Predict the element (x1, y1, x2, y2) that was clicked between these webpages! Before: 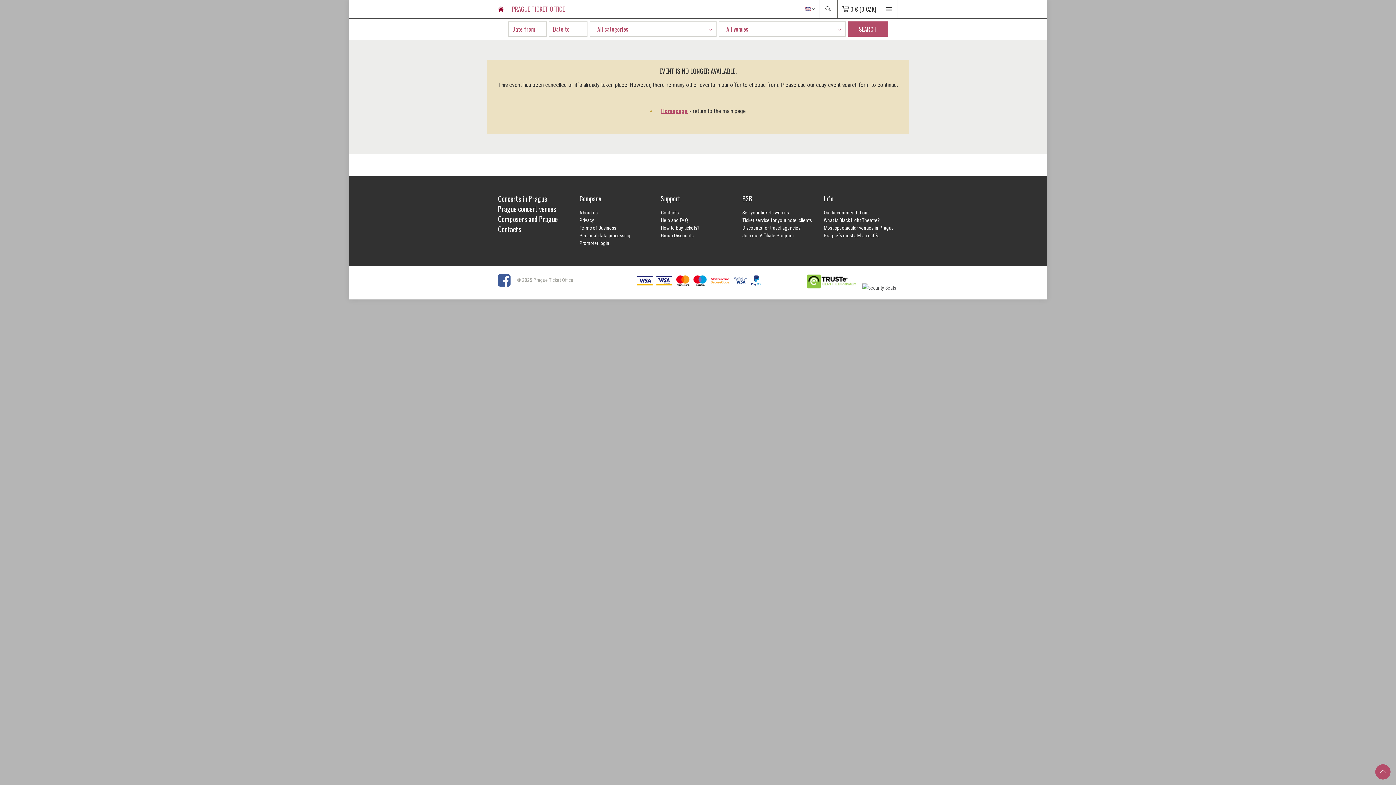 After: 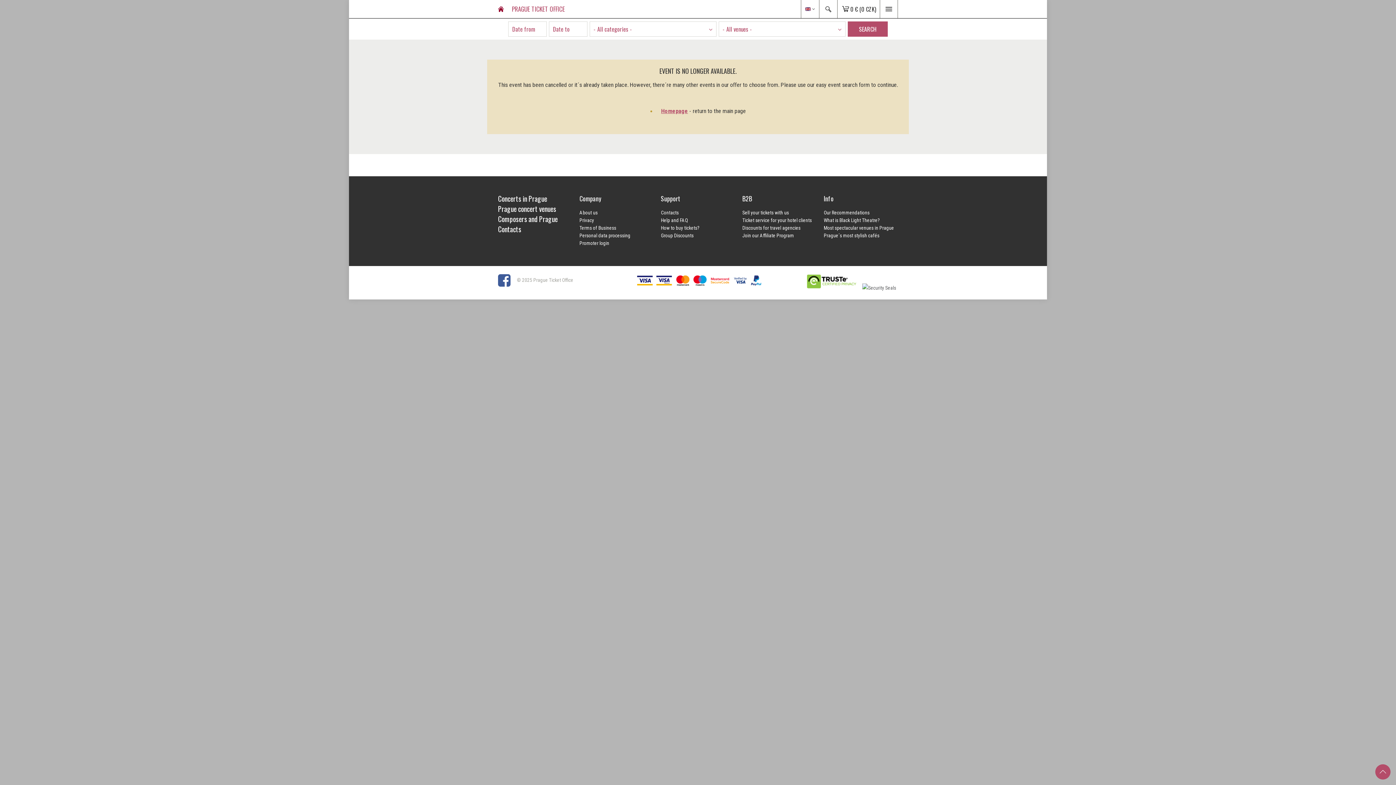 Action: bbox: (498, 277, 516, 283)